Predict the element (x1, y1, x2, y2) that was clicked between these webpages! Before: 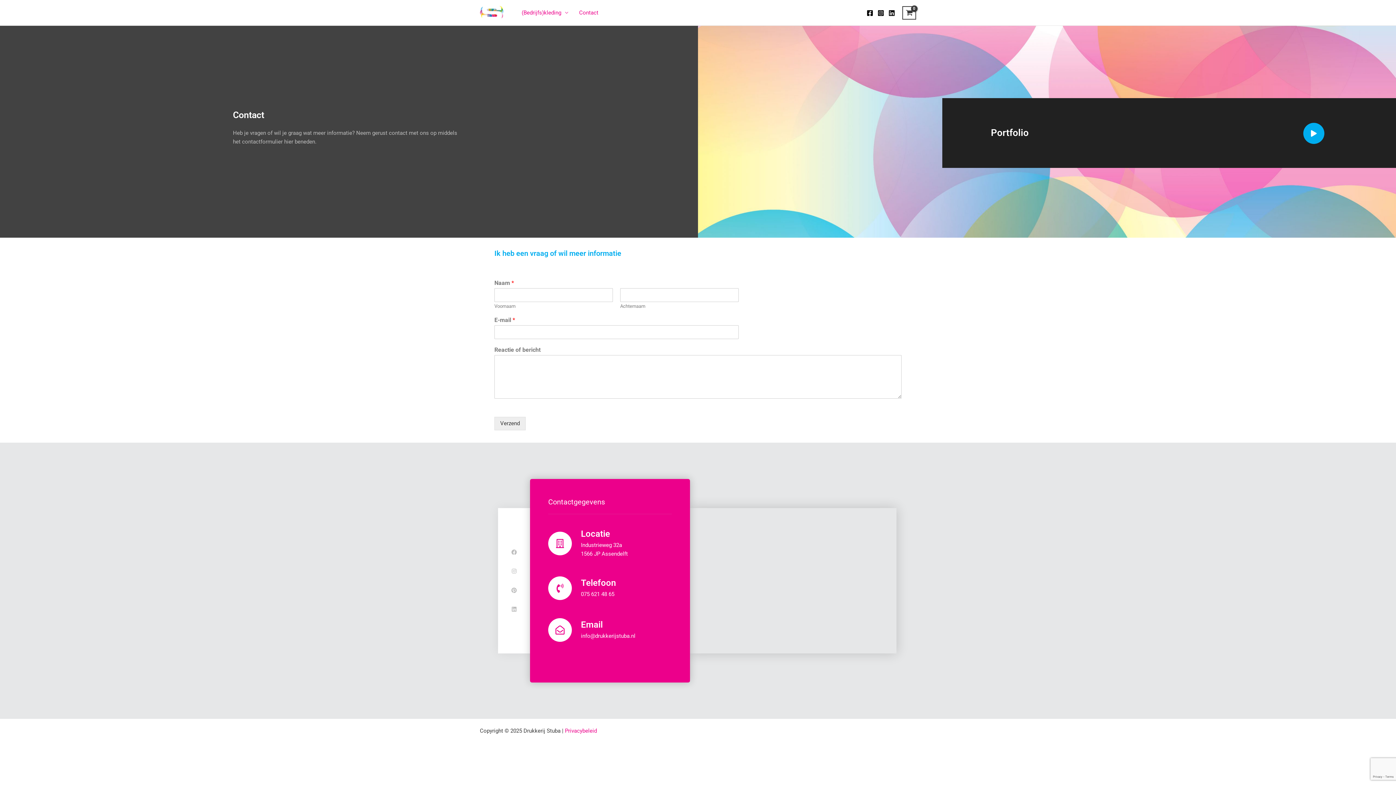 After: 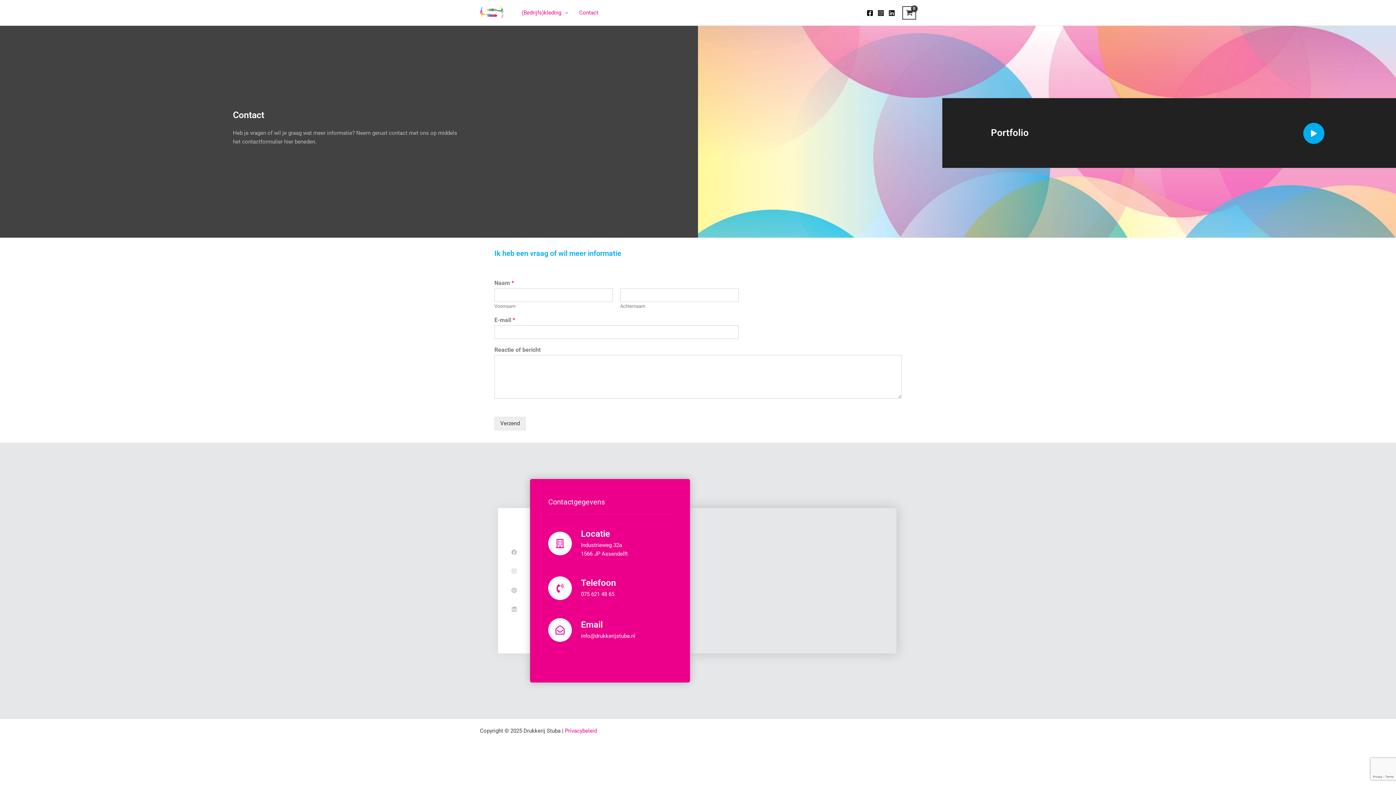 Action: bbox: (581, 620, 602, 630) label: Email